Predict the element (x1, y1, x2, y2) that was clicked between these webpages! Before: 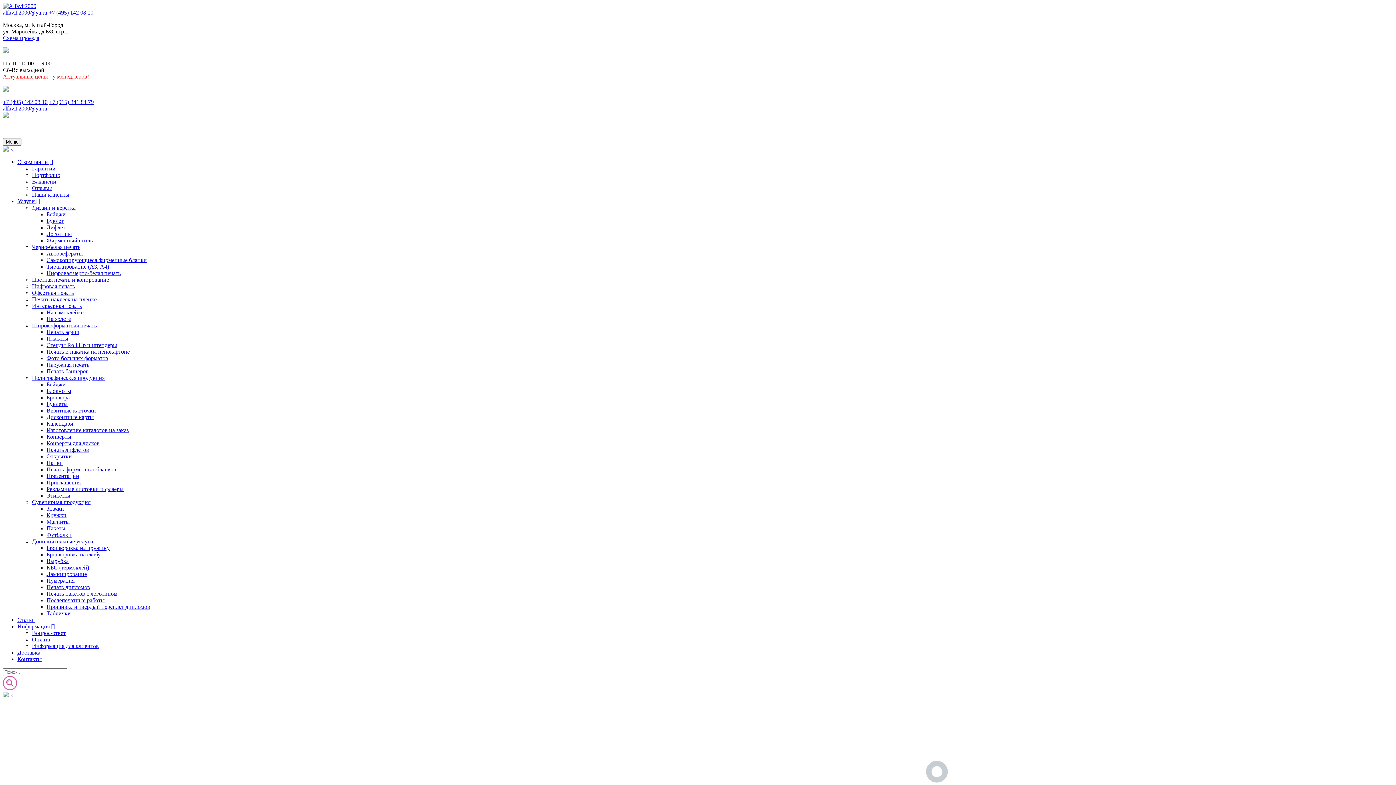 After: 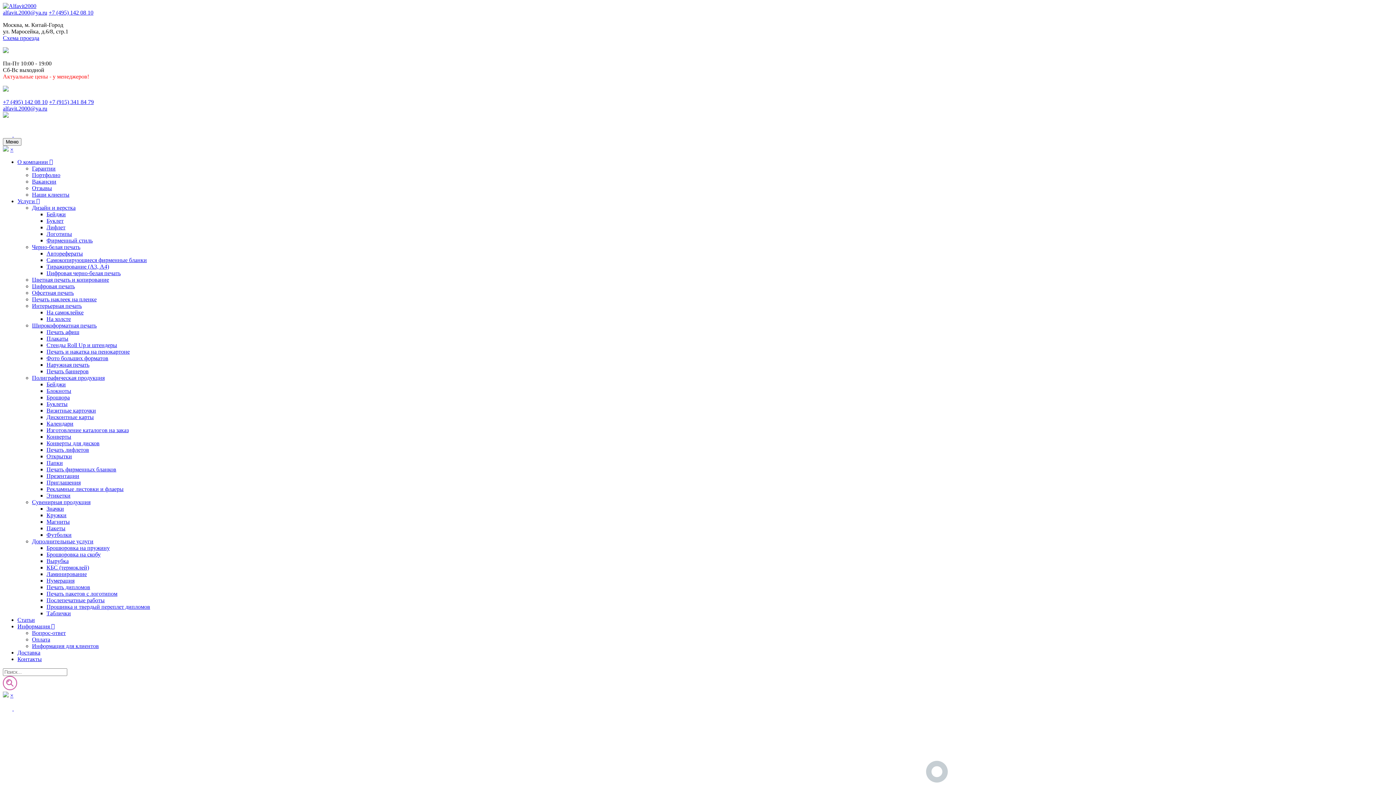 Action: bbox: (10, 692, 13, 698) label: ×